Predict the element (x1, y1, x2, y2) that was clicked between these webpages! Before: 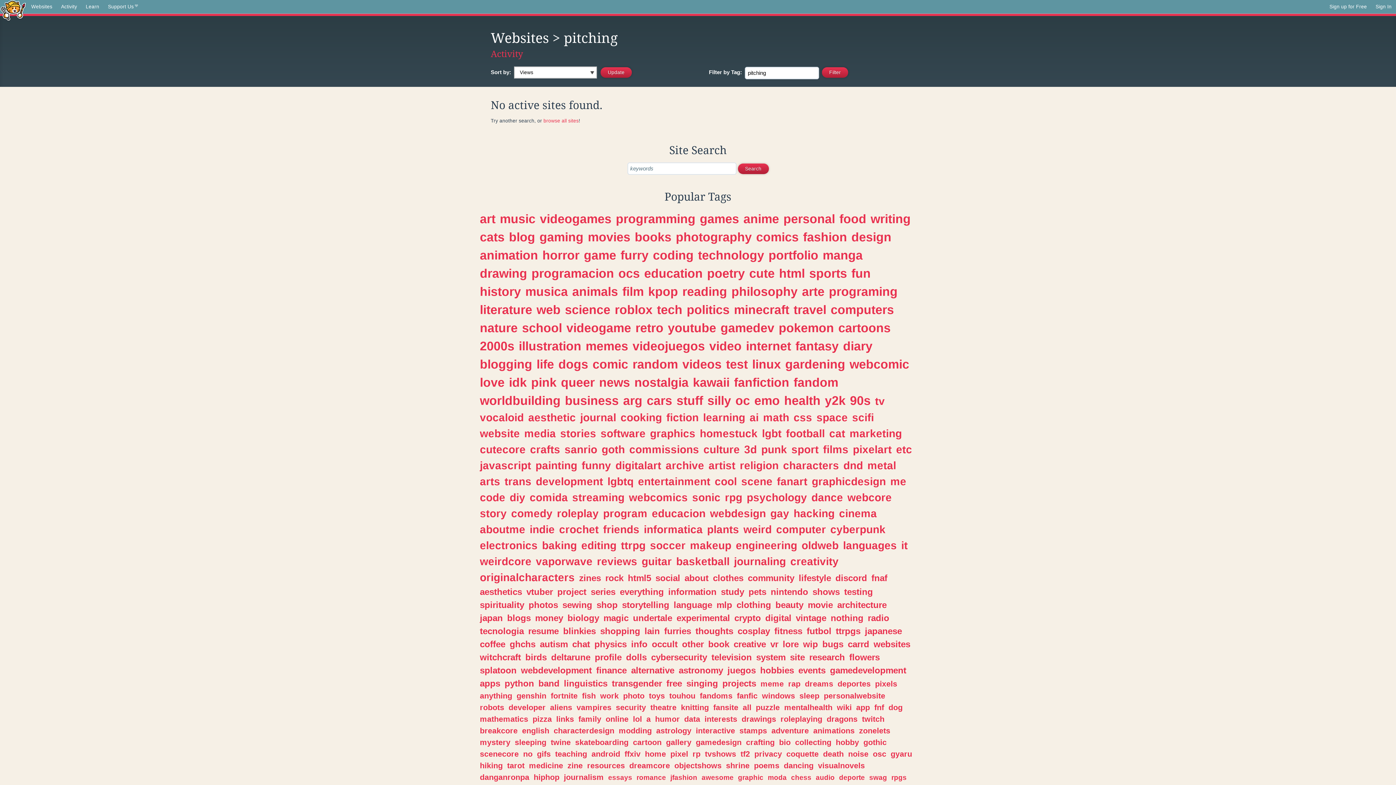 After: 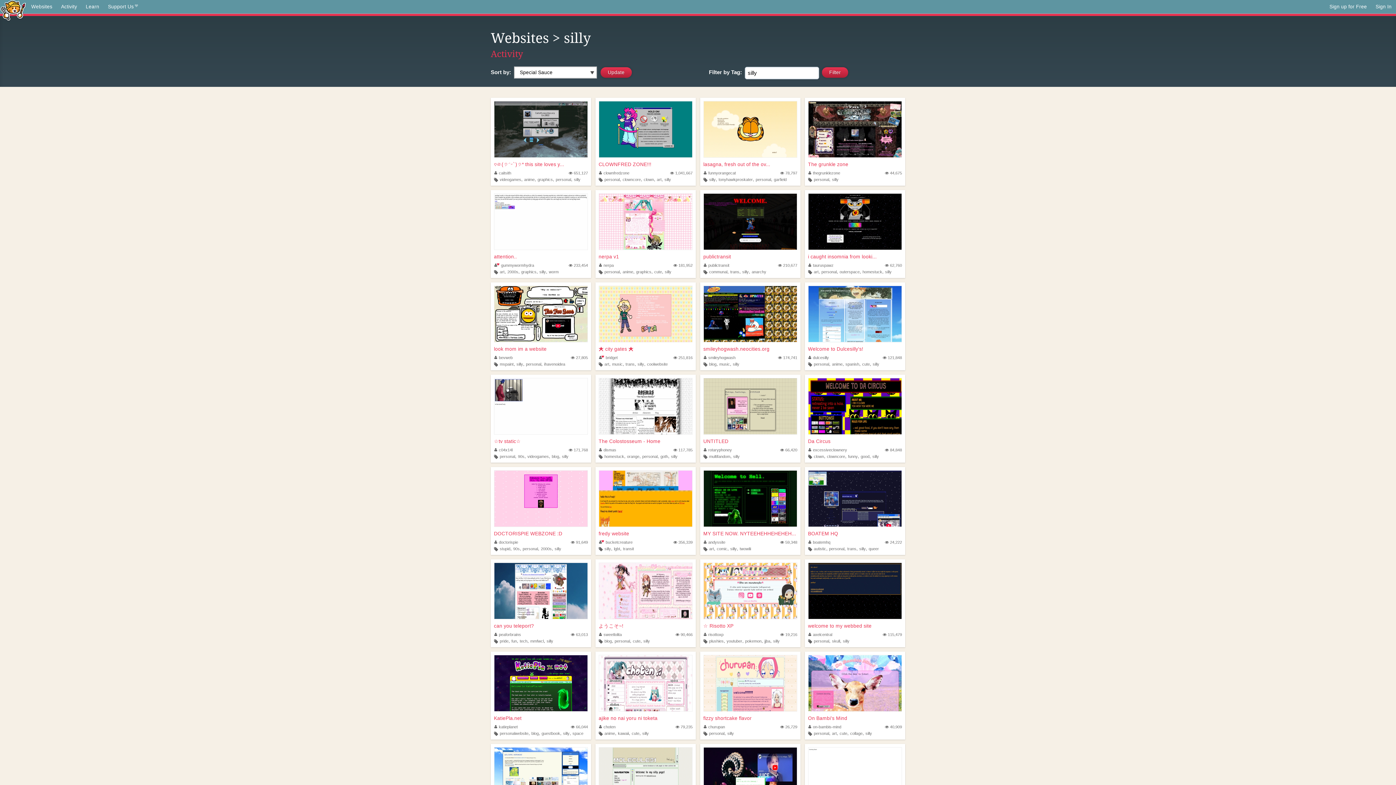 Action: label: silly bbox: (707, 393, 731, 407)